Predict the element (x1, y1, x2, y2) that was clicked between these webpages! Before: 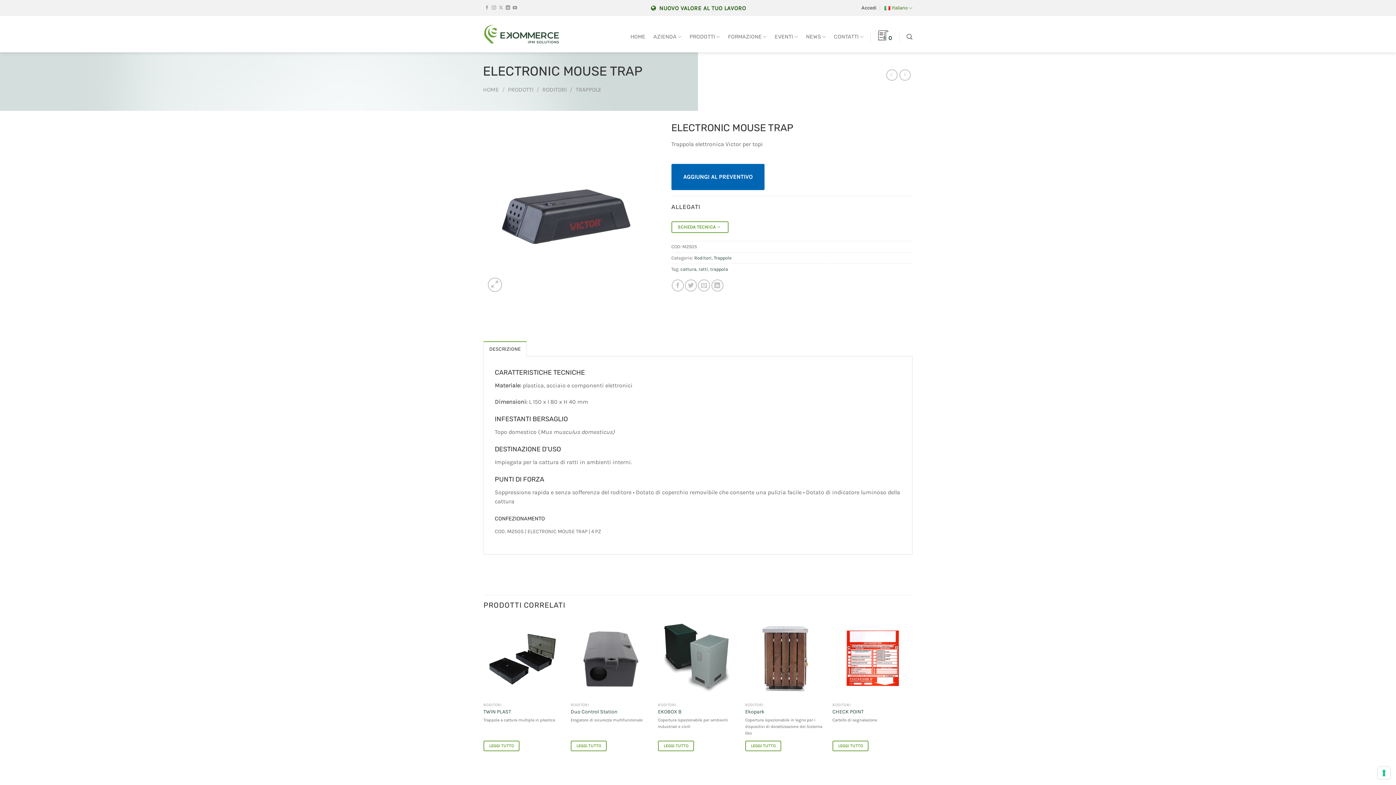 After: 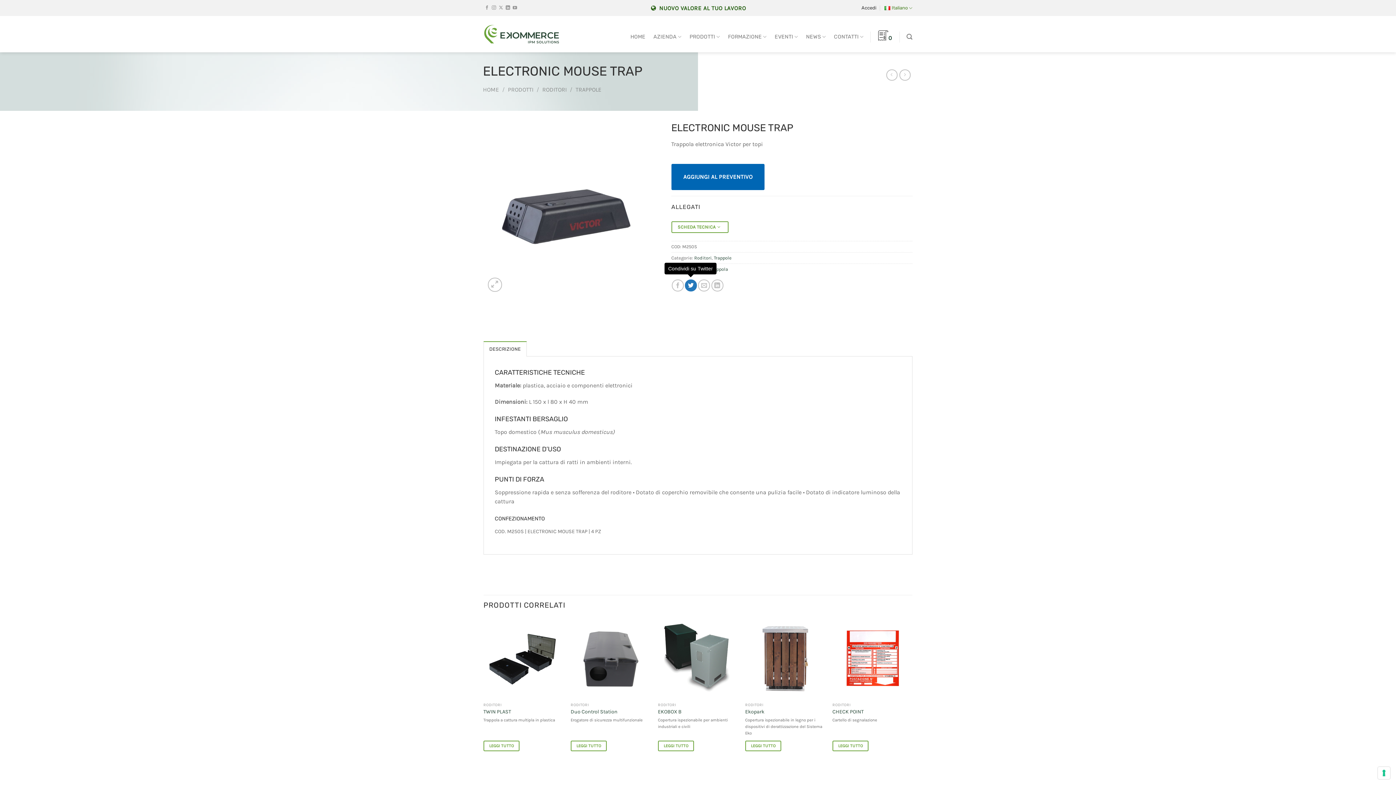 Action: label: Condividi su Twitter bbox: (685, 279, 697, 291)